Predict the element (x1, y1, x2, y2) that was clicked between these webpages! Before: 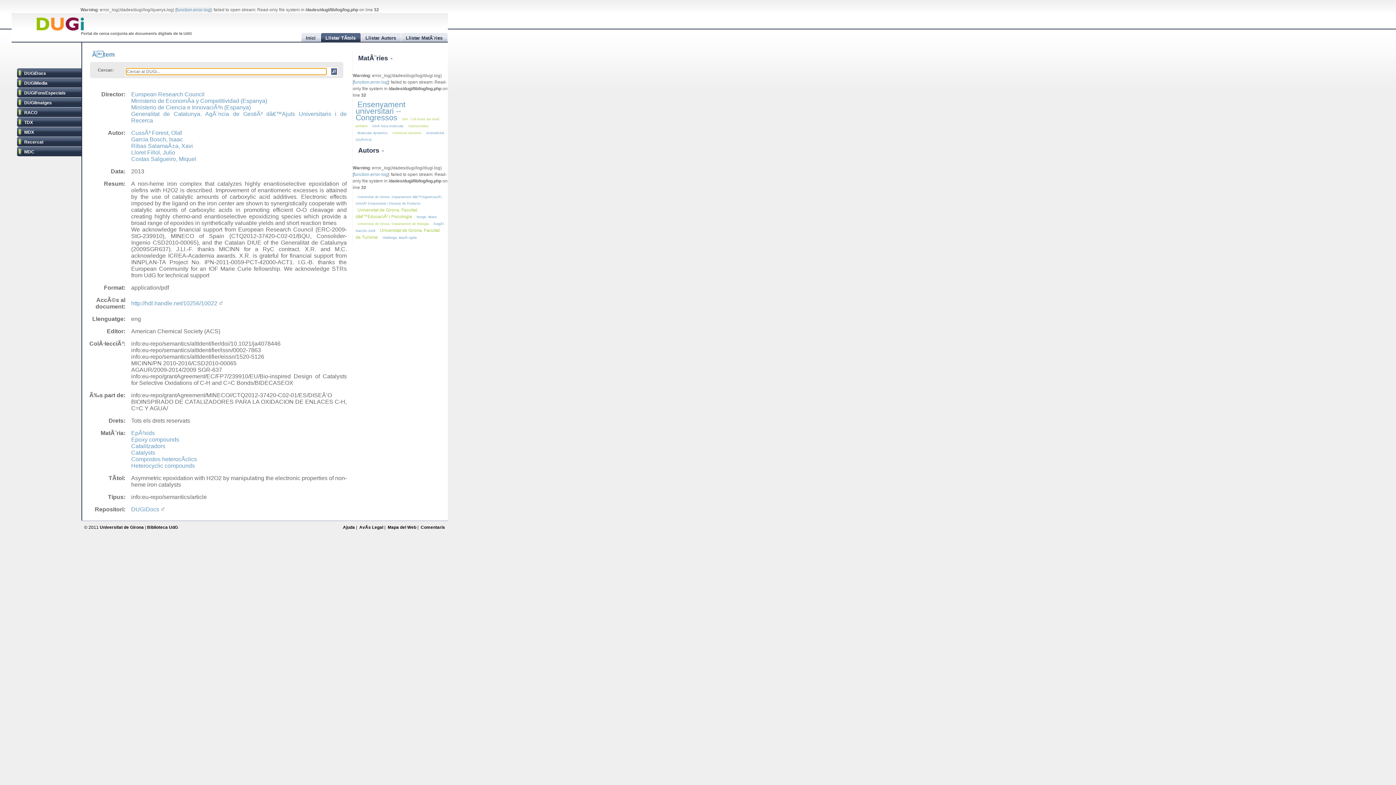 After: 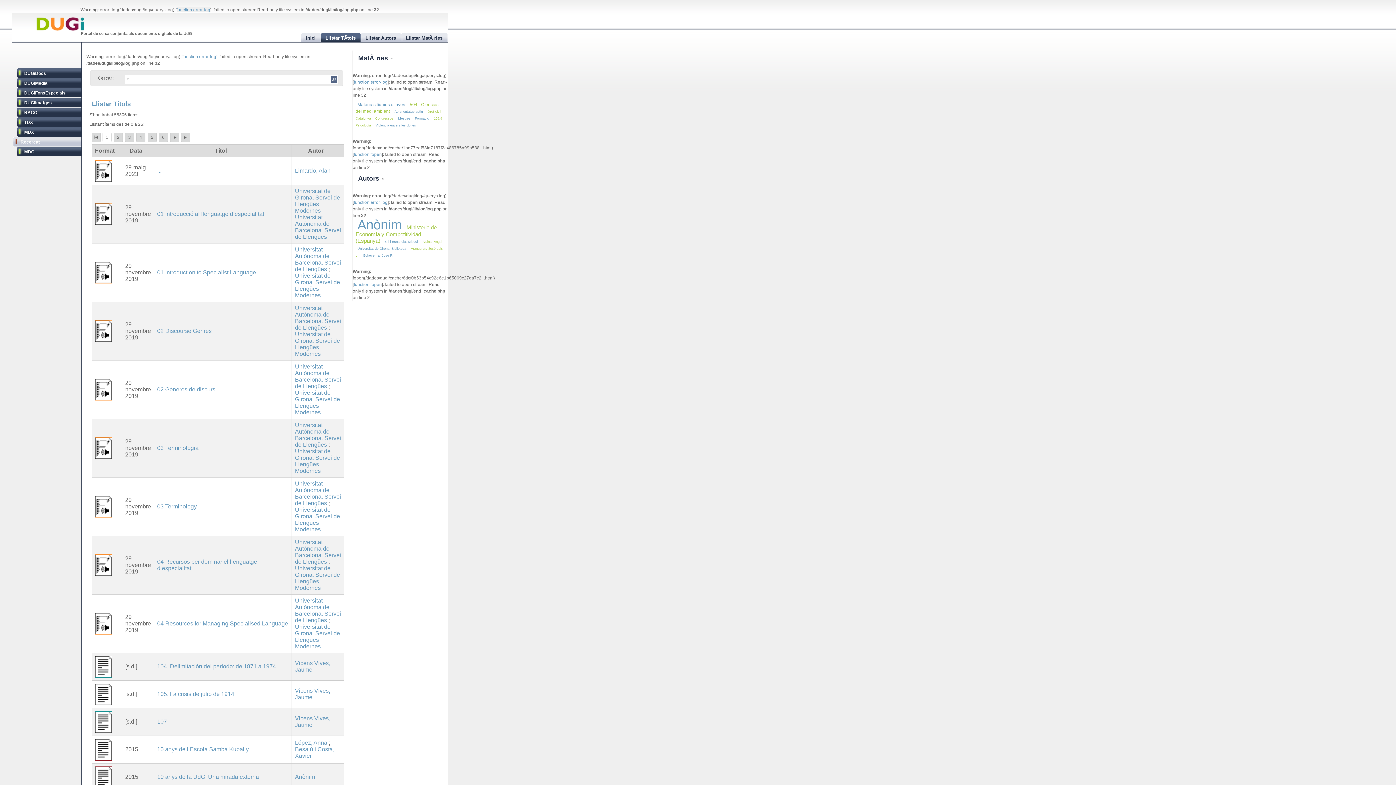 Action: bbox: (16, 137, 81, 147) label: Recercat